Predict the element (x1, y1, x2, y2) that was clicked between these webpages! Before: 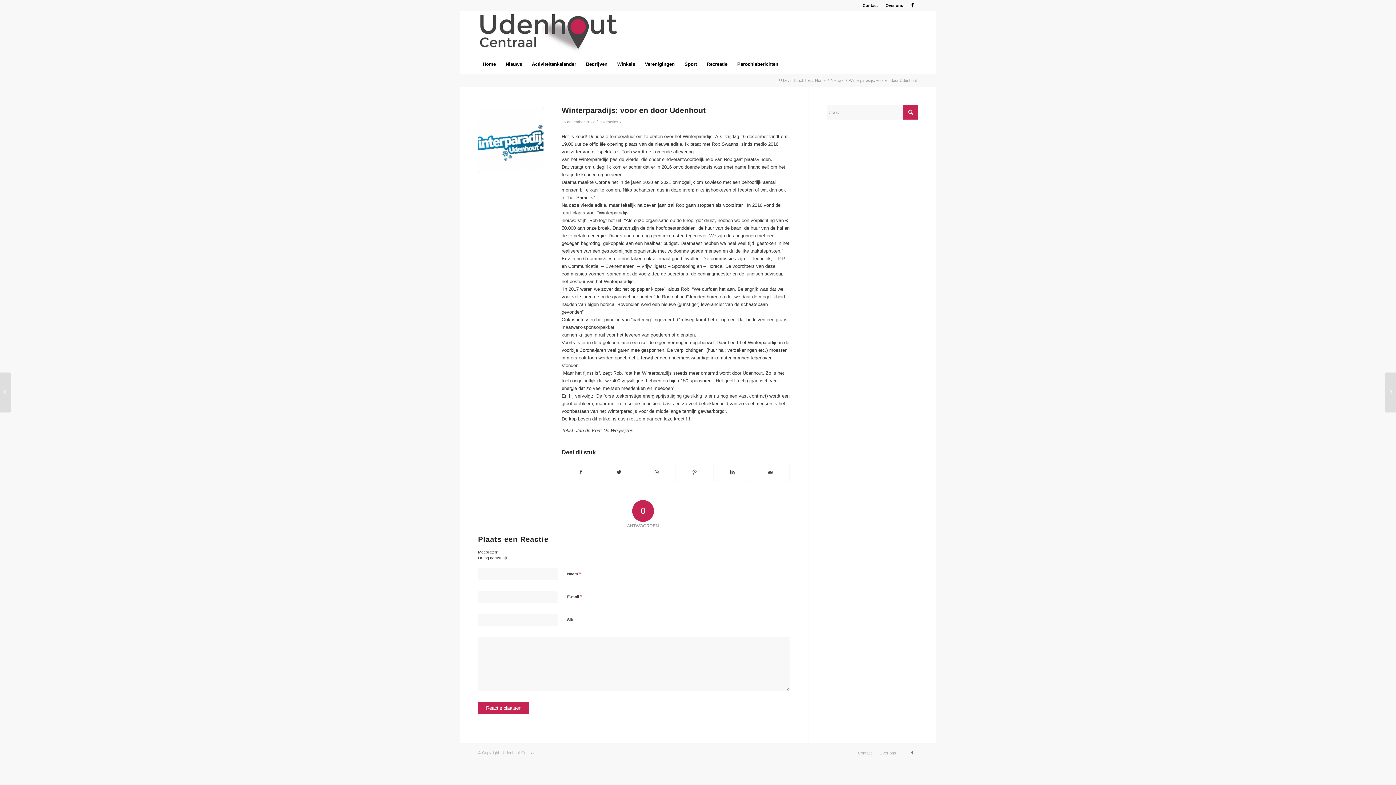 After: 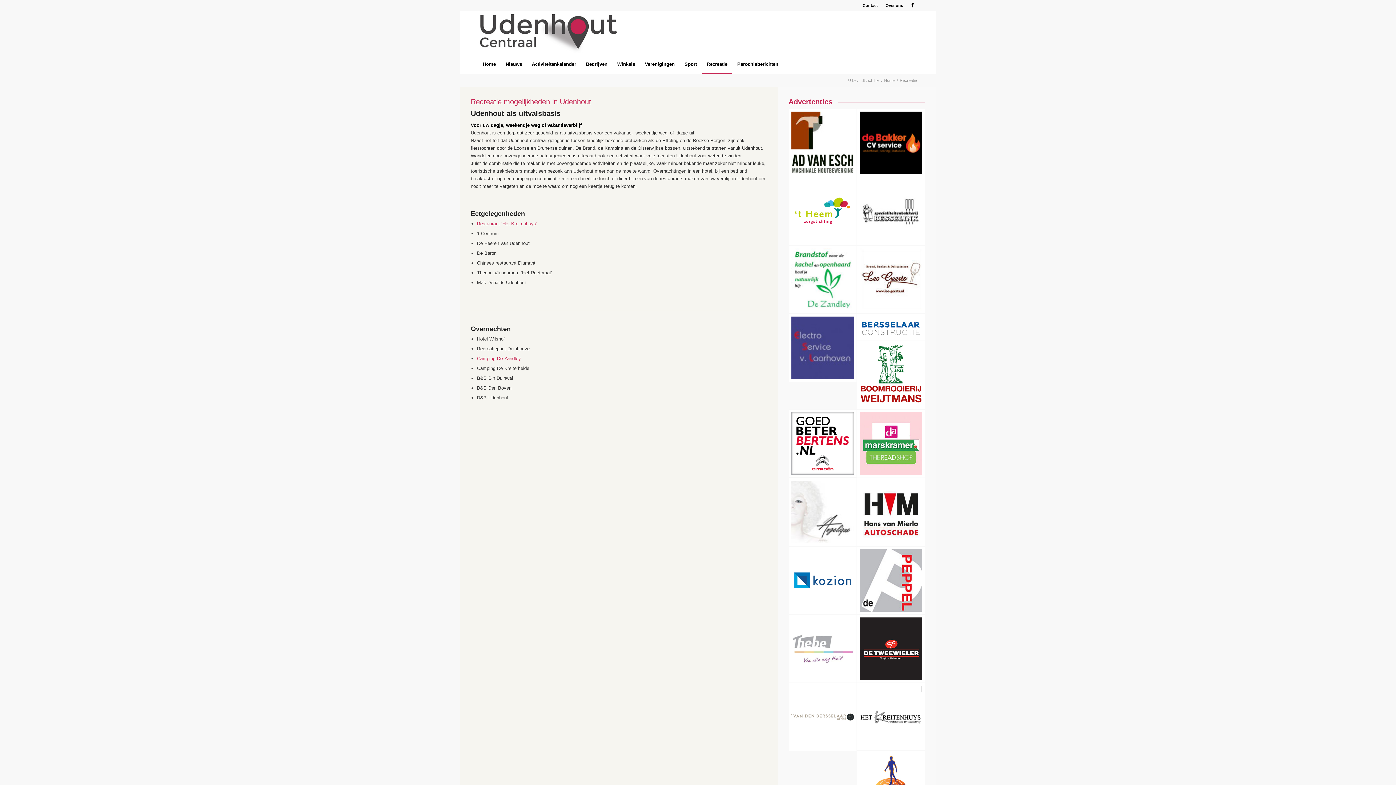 Action: label: Recreatie bbox: (701, 55, 732, 73)